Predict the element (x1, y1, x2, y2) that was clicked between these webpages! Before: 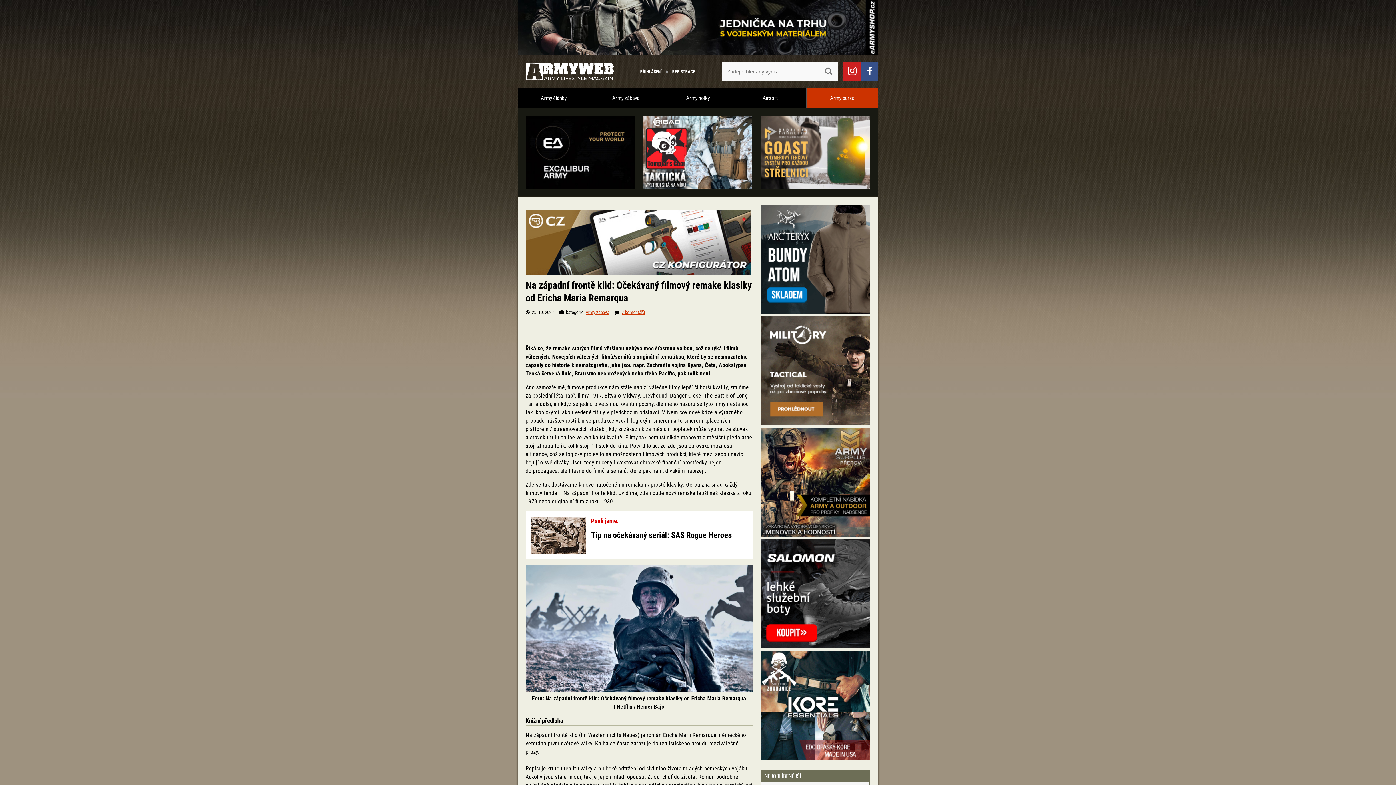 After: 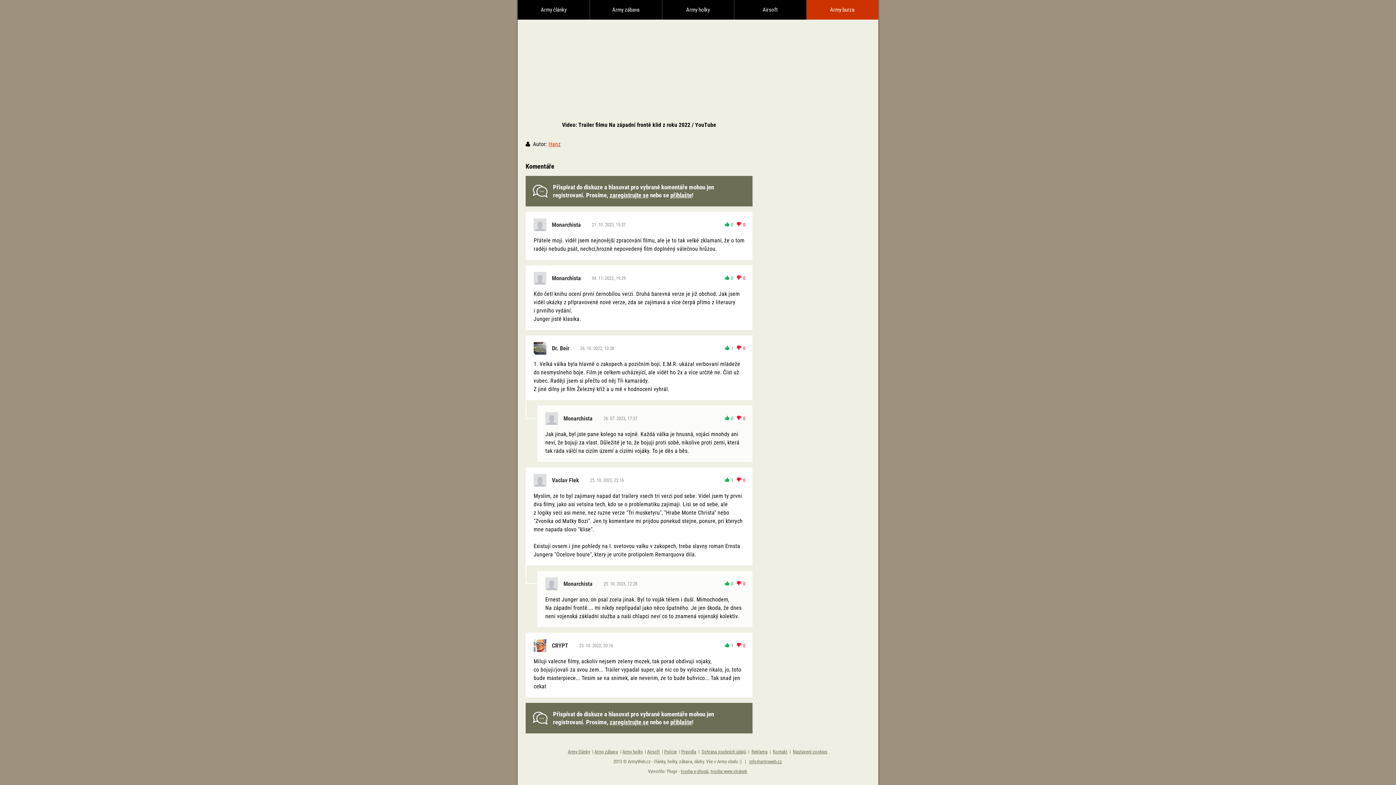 Action: bbox: (621, 309, 645, 315) label: 7 komentářů